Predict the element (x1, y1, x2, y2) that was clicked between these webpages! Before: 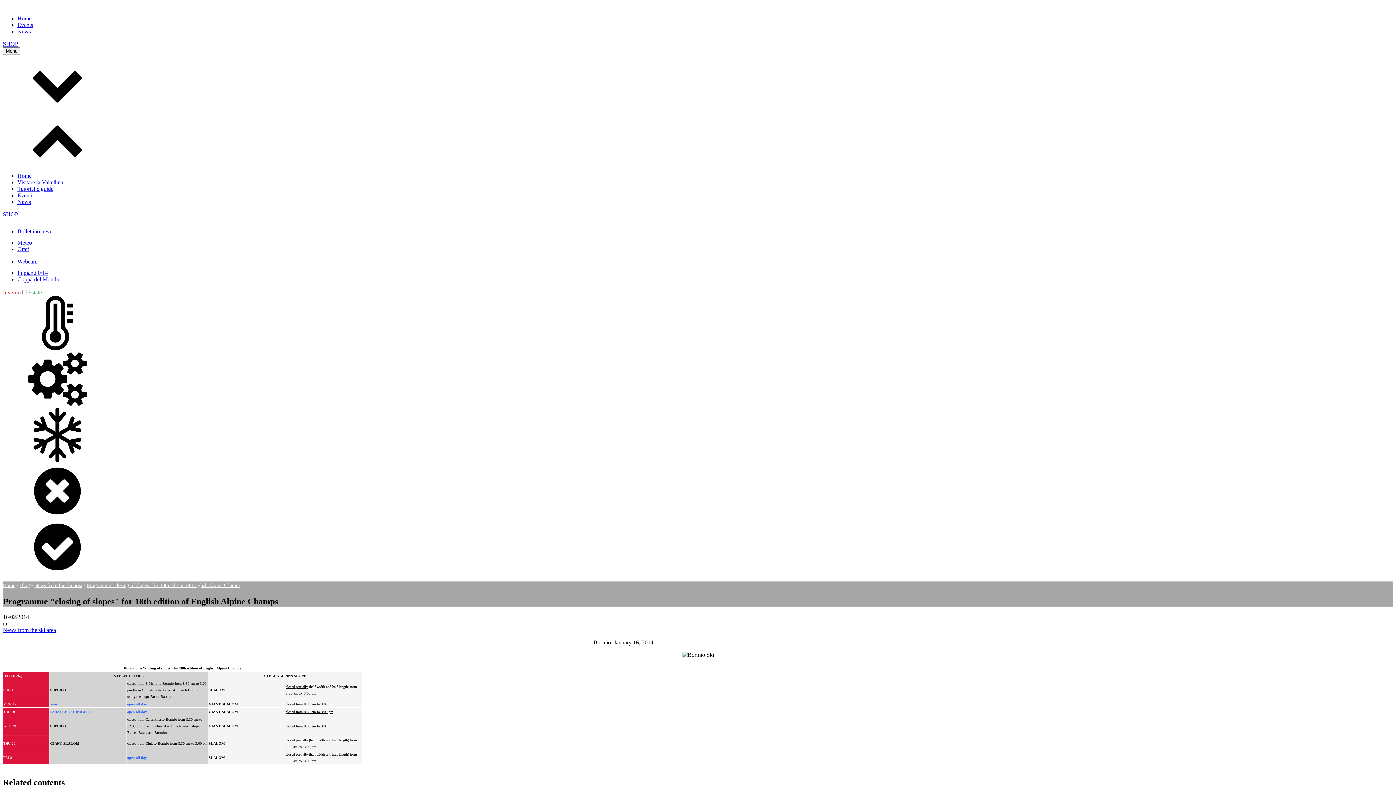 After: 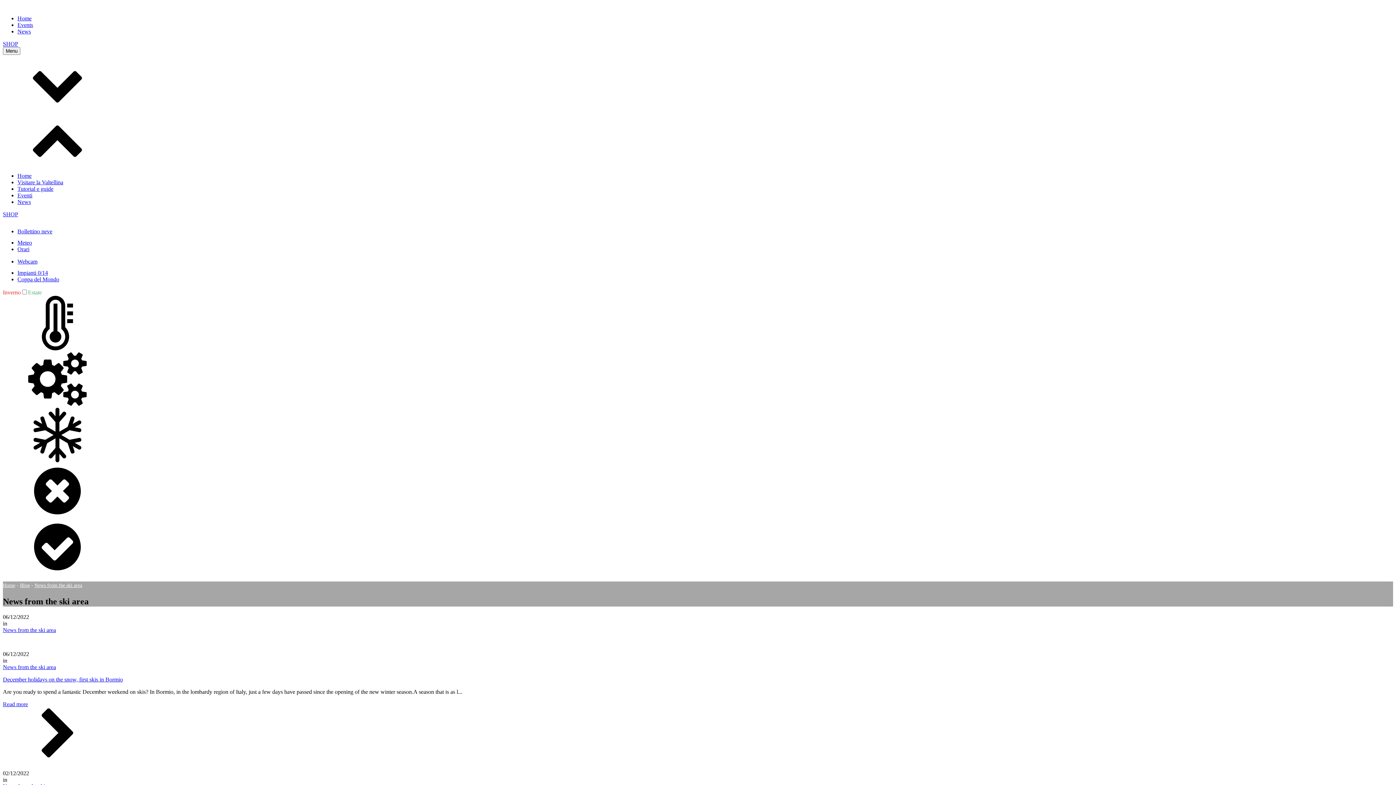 Action: label: News from the ski area bbox: (34, 582, 82, 588)